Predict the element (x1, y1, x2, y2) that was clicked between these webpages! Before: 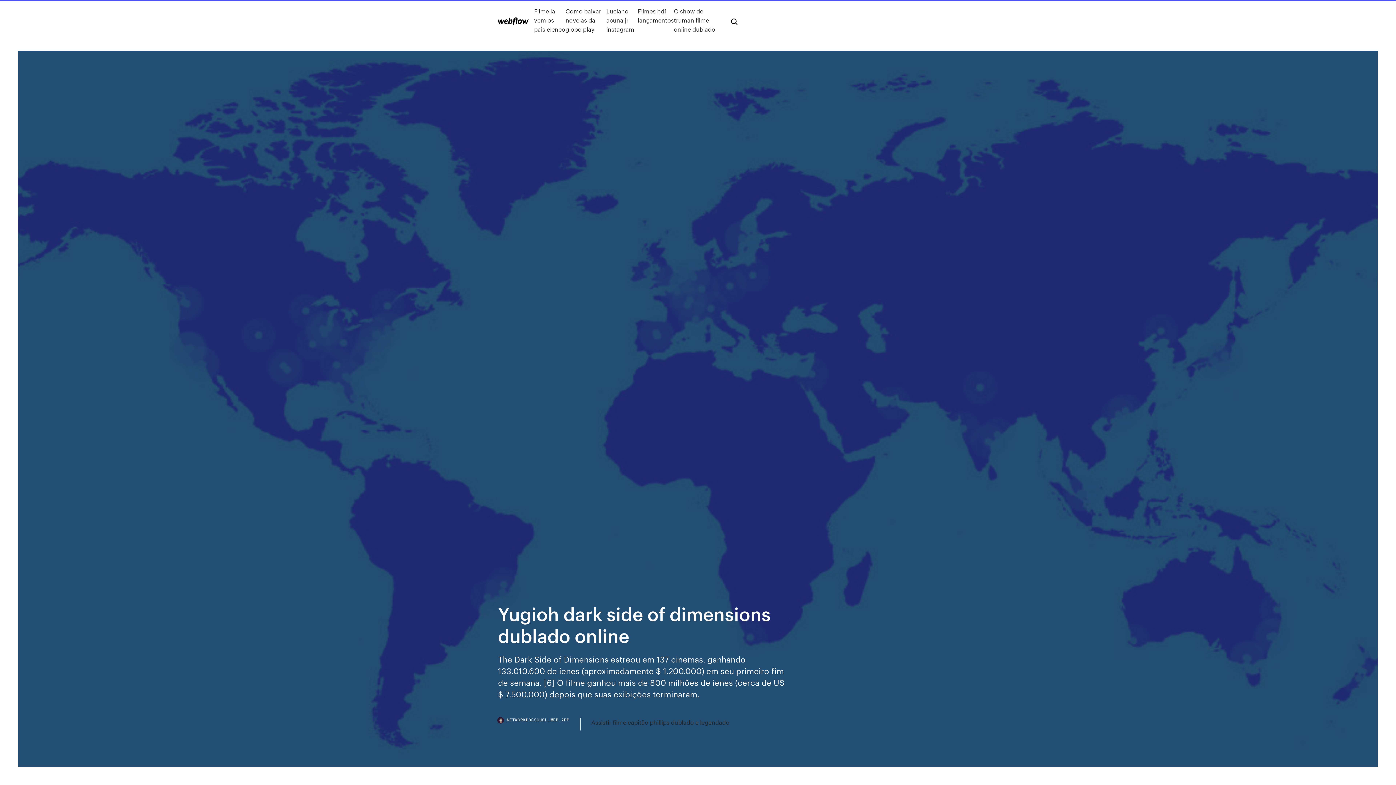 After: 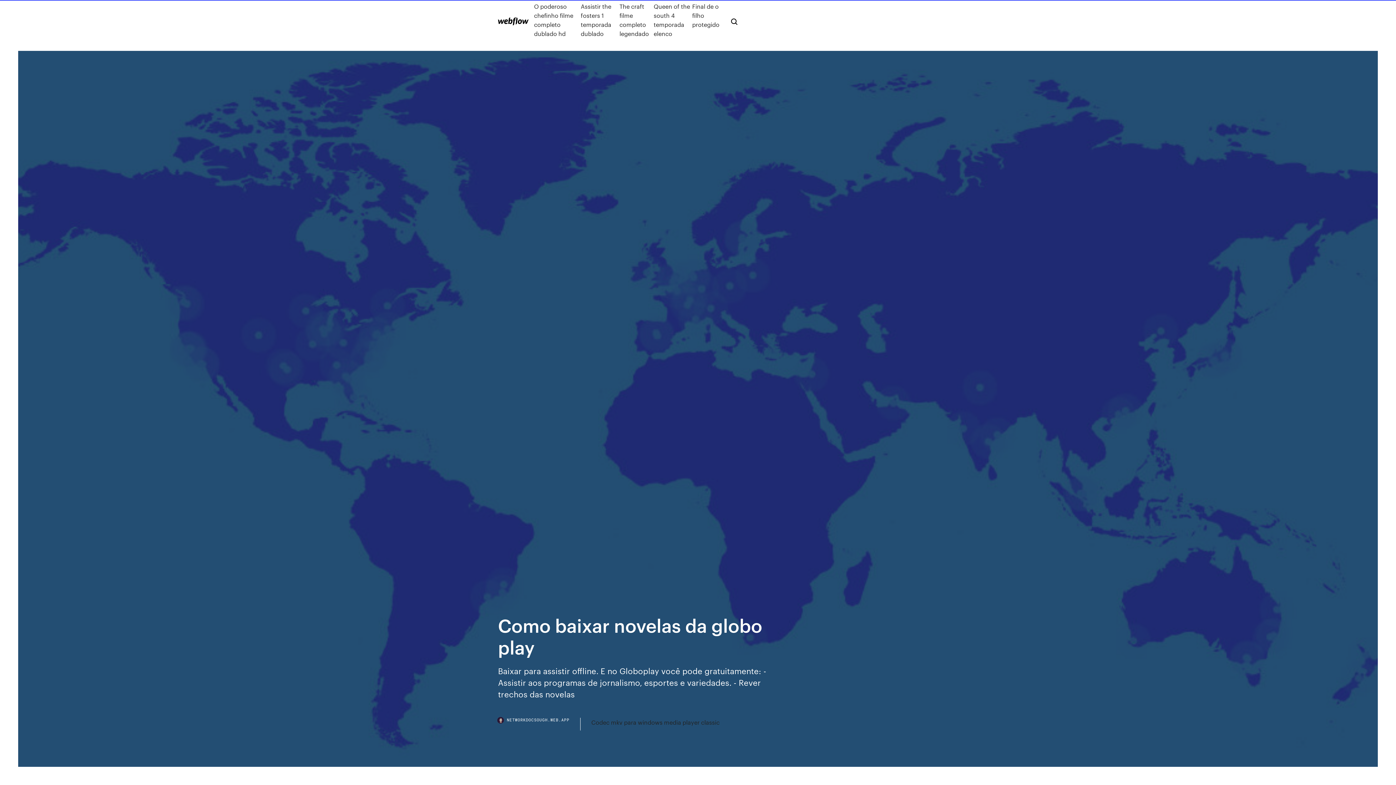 Action: label: Como baixar novelas da globo play bbox: (565, 6, 606, 33)